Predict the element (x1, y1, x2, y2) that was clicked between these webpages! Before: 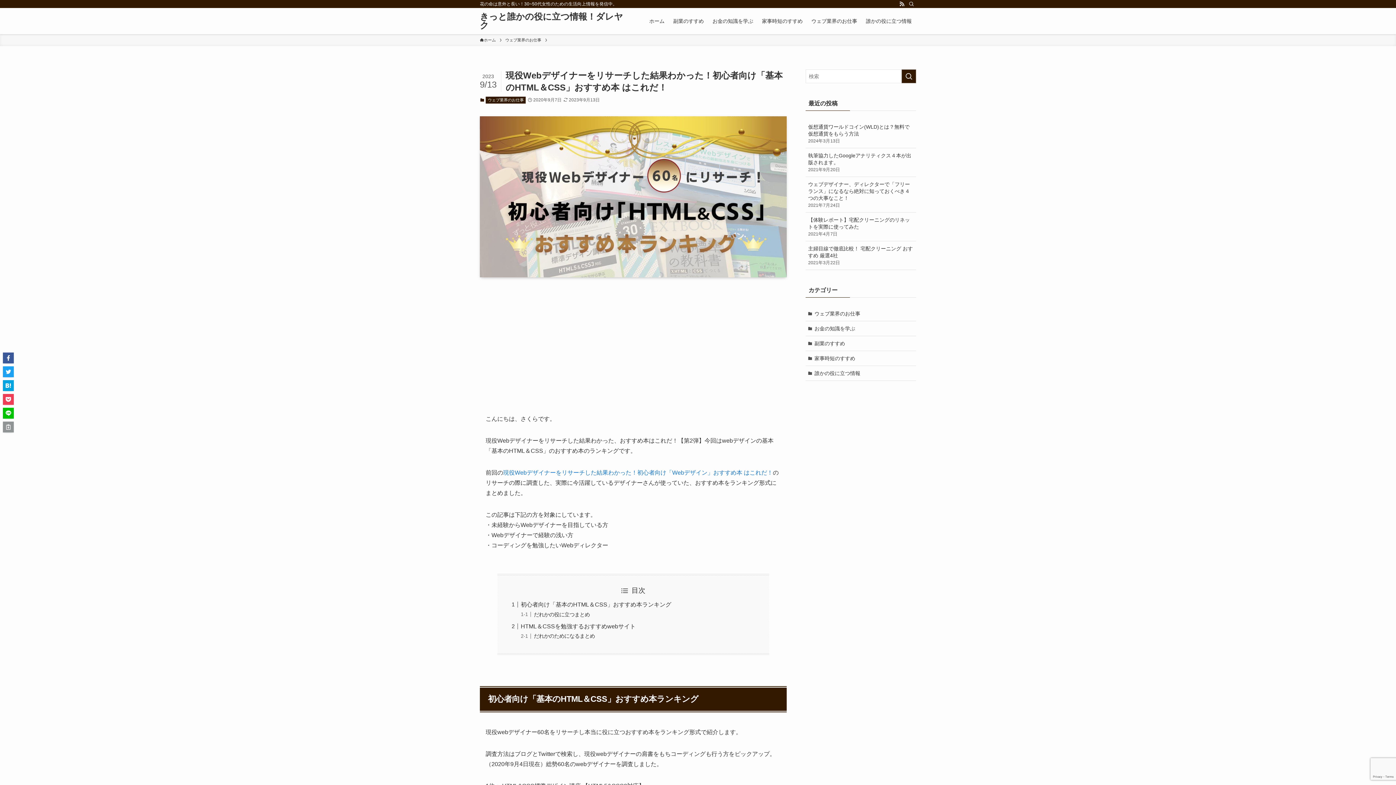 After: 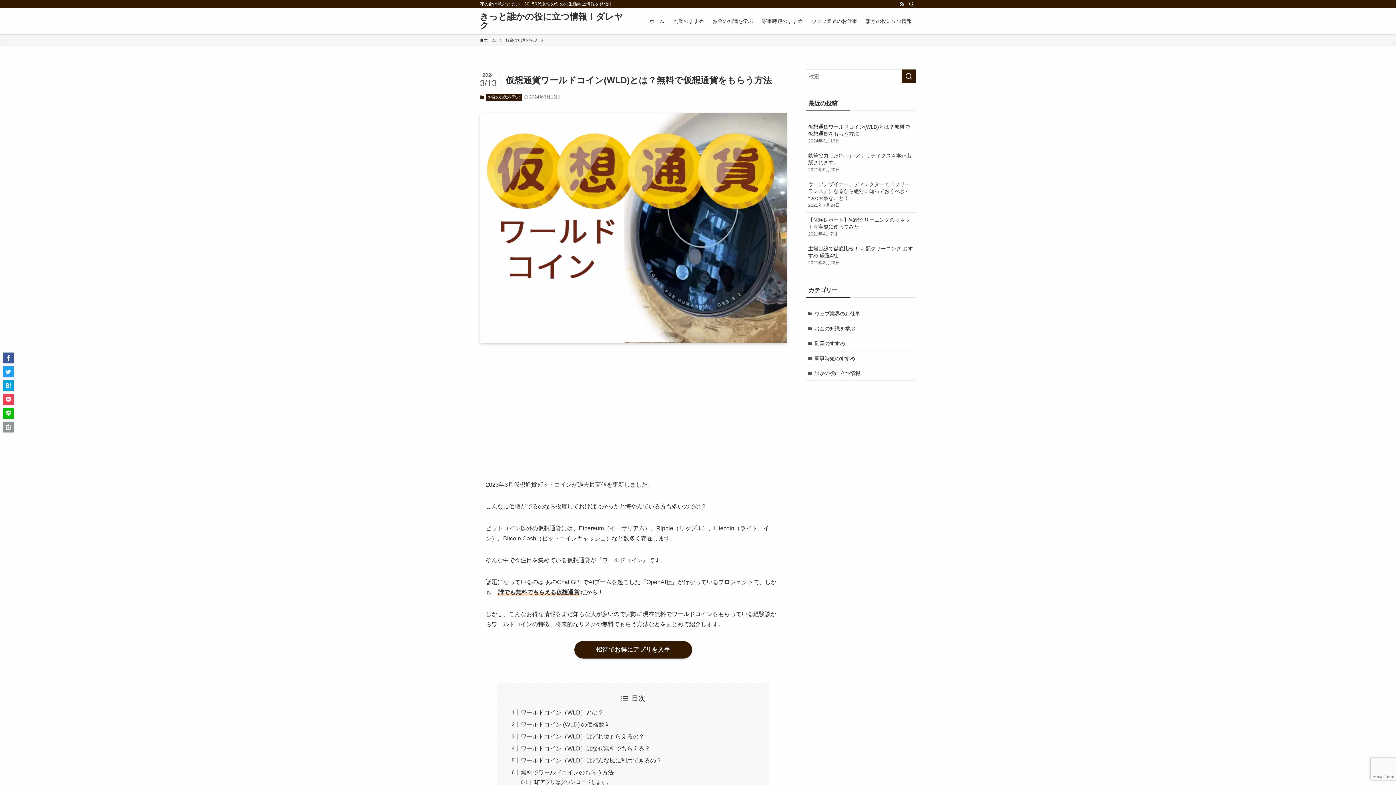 Action: label: 仮想通貨ワールドコイン(WLD)とは？無料で仮想通貨をもらう方法
2024年3月13日 bbox: (805, 119, 916, 148)